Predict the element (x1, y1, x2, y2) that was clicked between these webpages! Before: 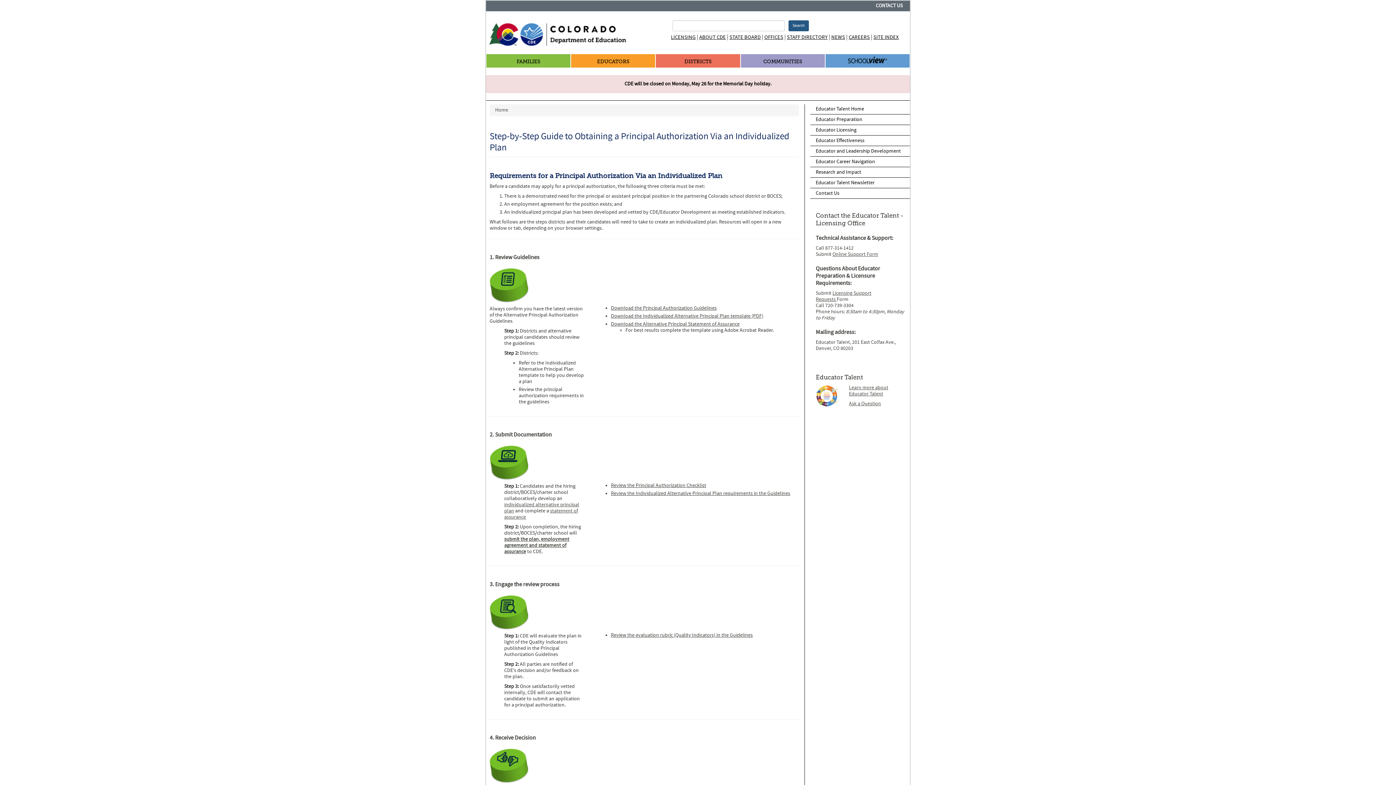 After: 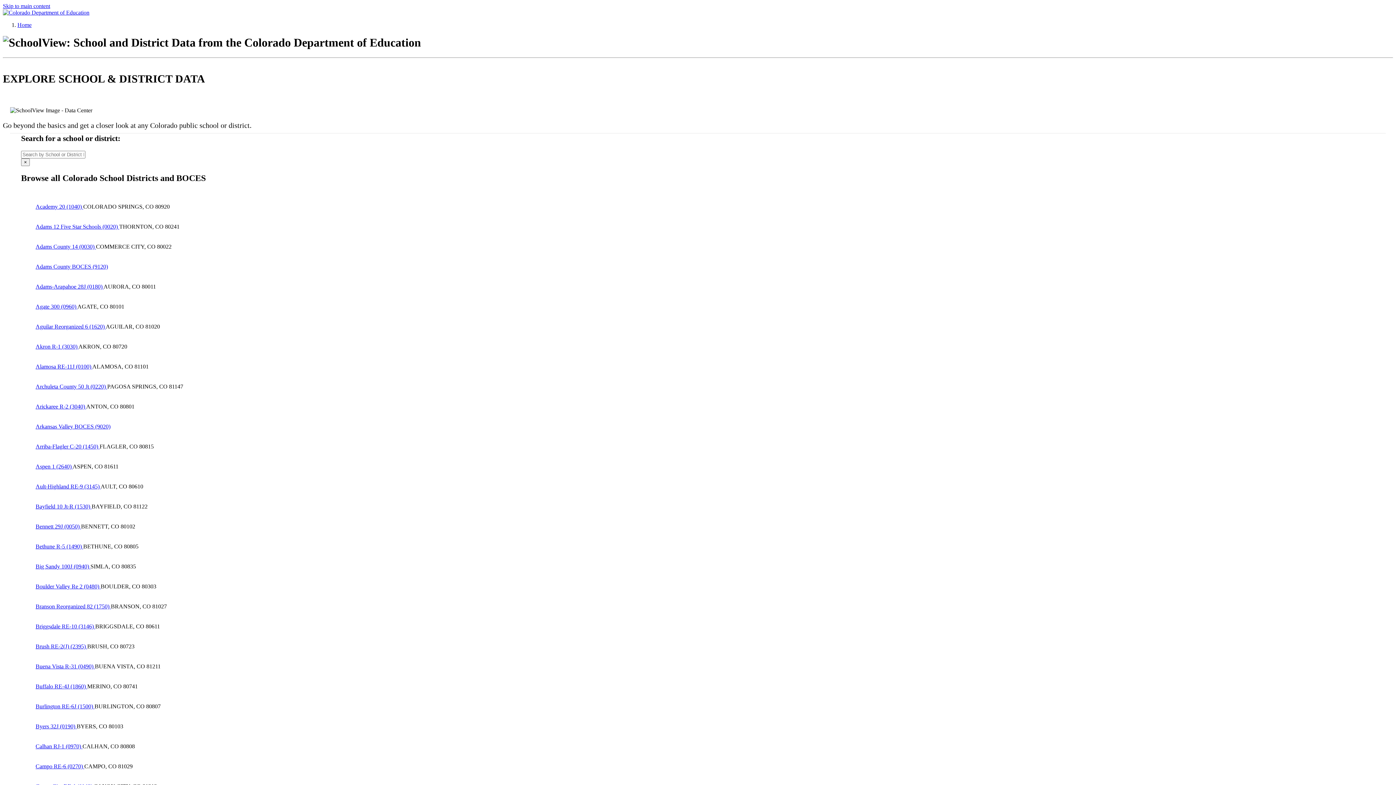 Action: bbox: (825, 54, 909, 67)